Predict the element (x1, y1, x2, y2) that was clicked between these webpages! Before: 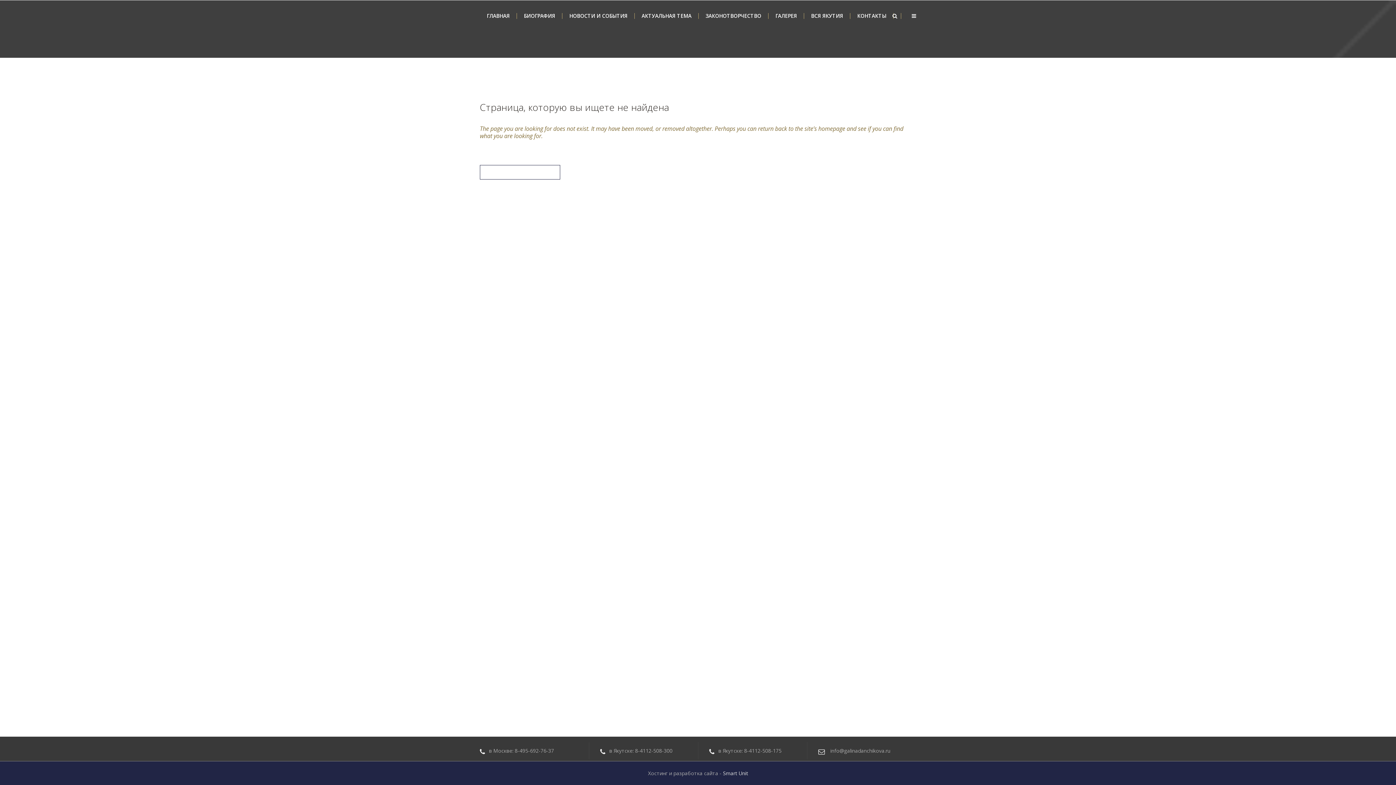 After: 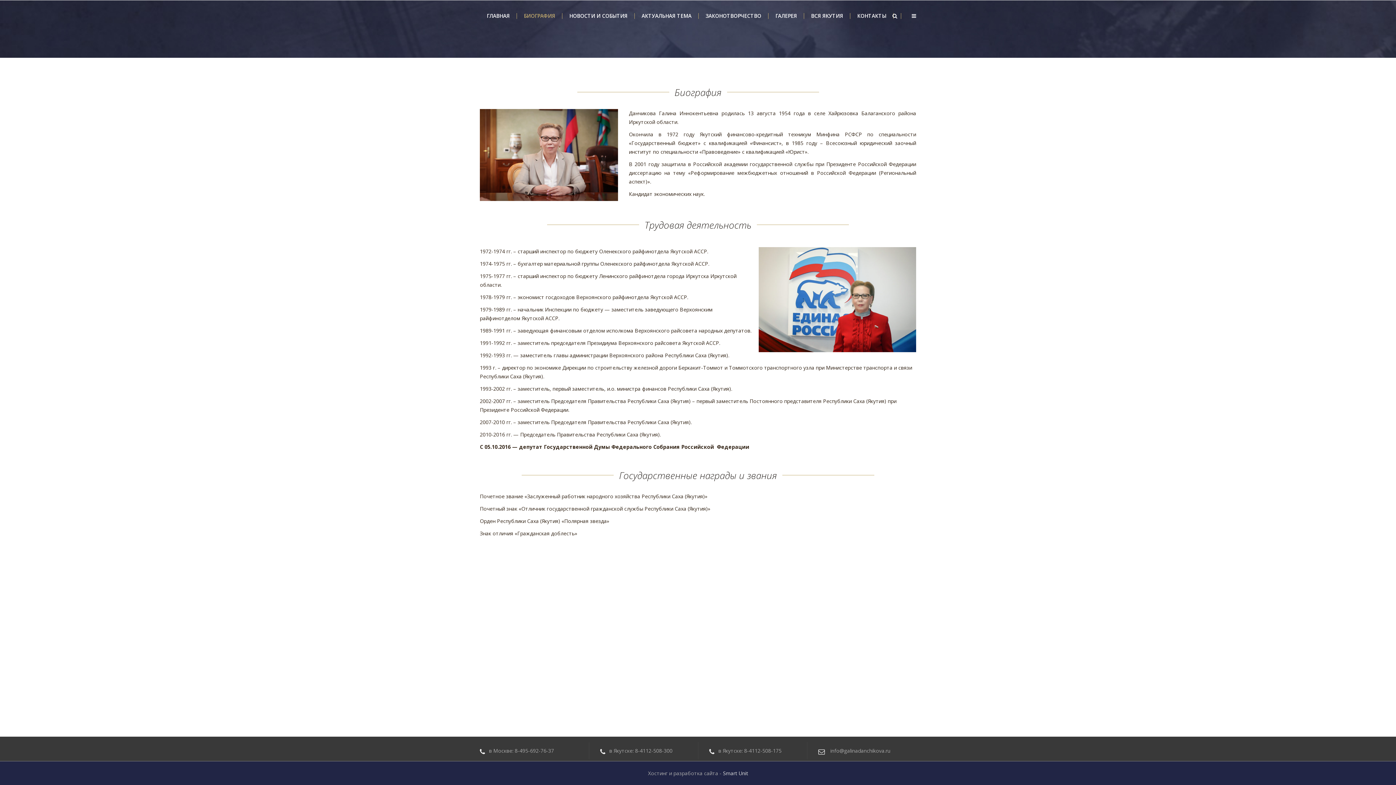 Action: bbox: (517, 0, 562, 32) label: БИОГРАФИЯ